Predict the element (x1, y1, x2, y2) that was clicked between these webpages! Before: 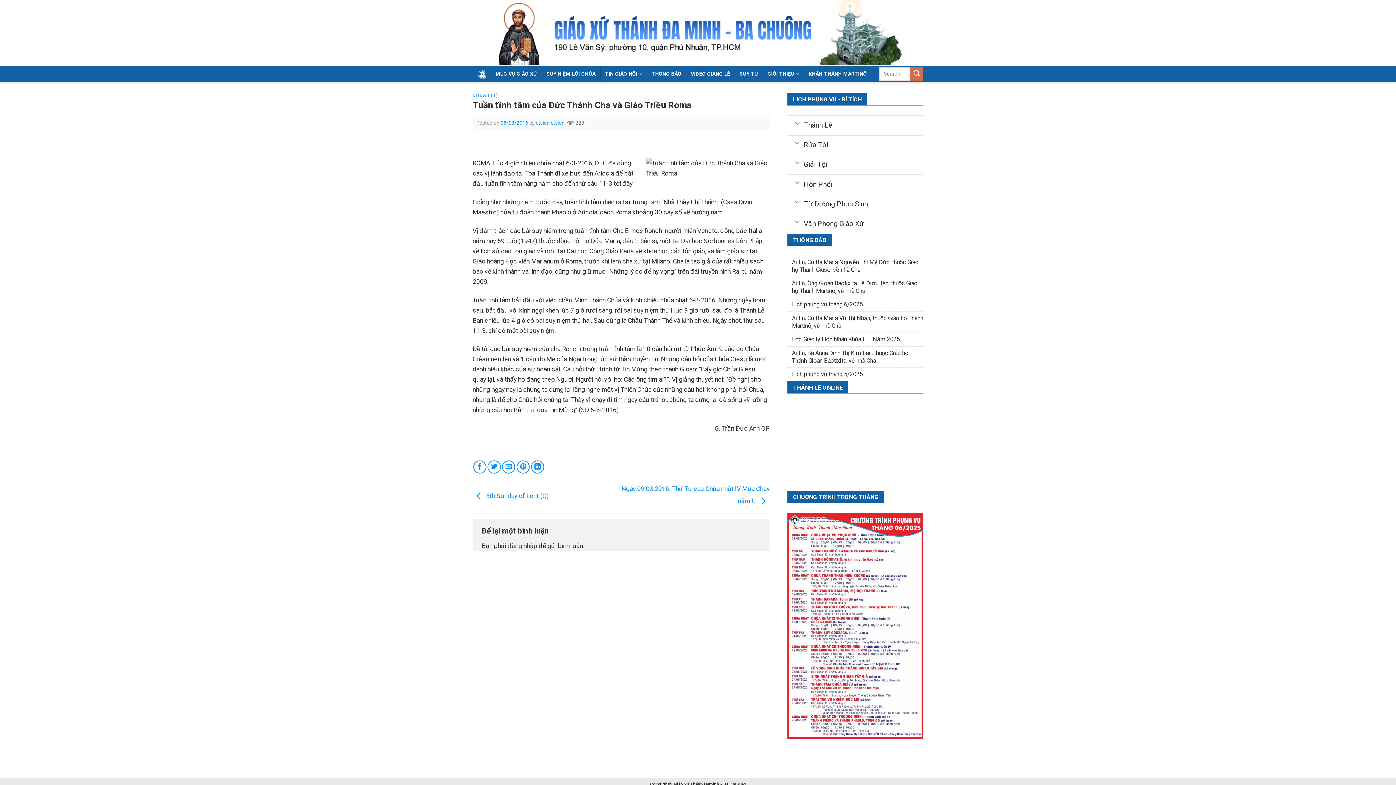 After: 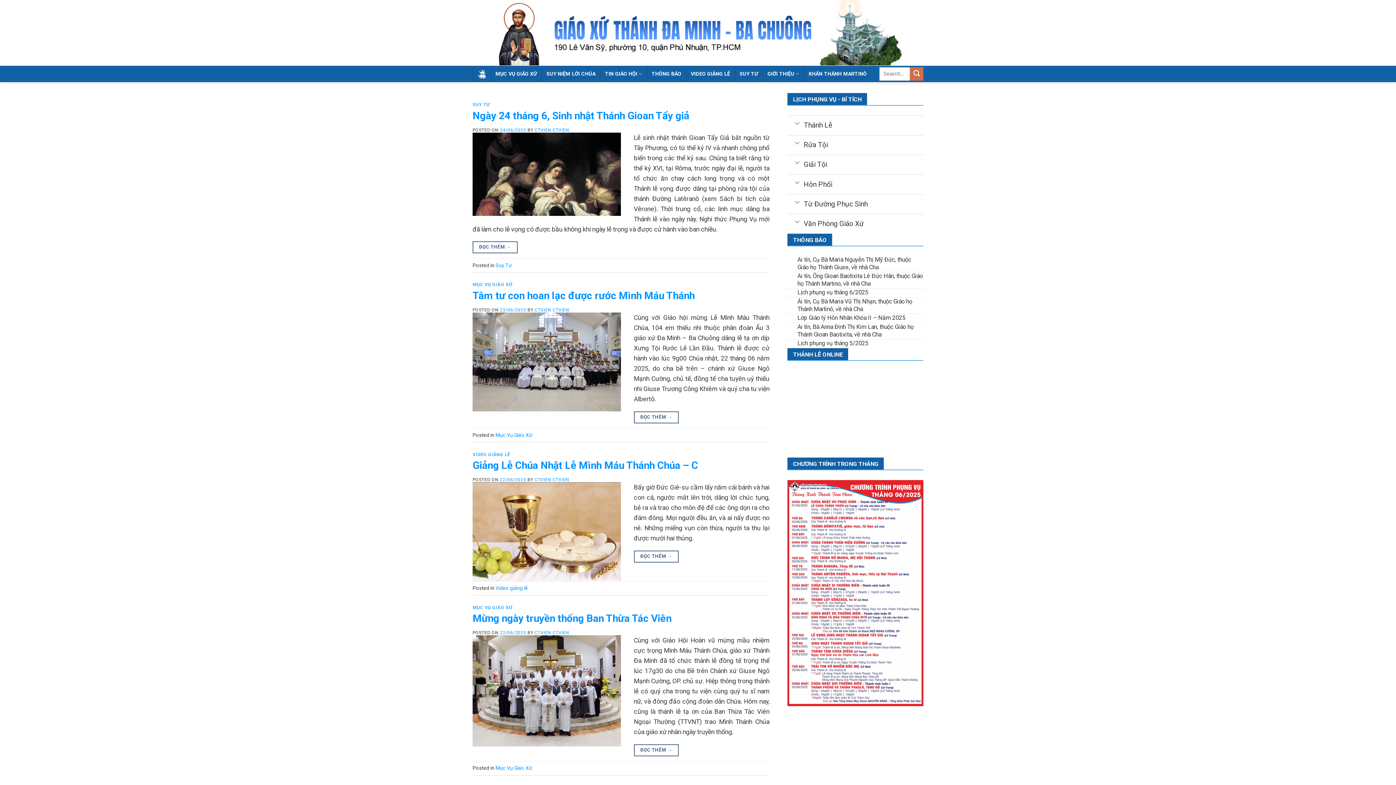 Action: bbox: (536, 119, 564, 125) label: ctvien ctvien